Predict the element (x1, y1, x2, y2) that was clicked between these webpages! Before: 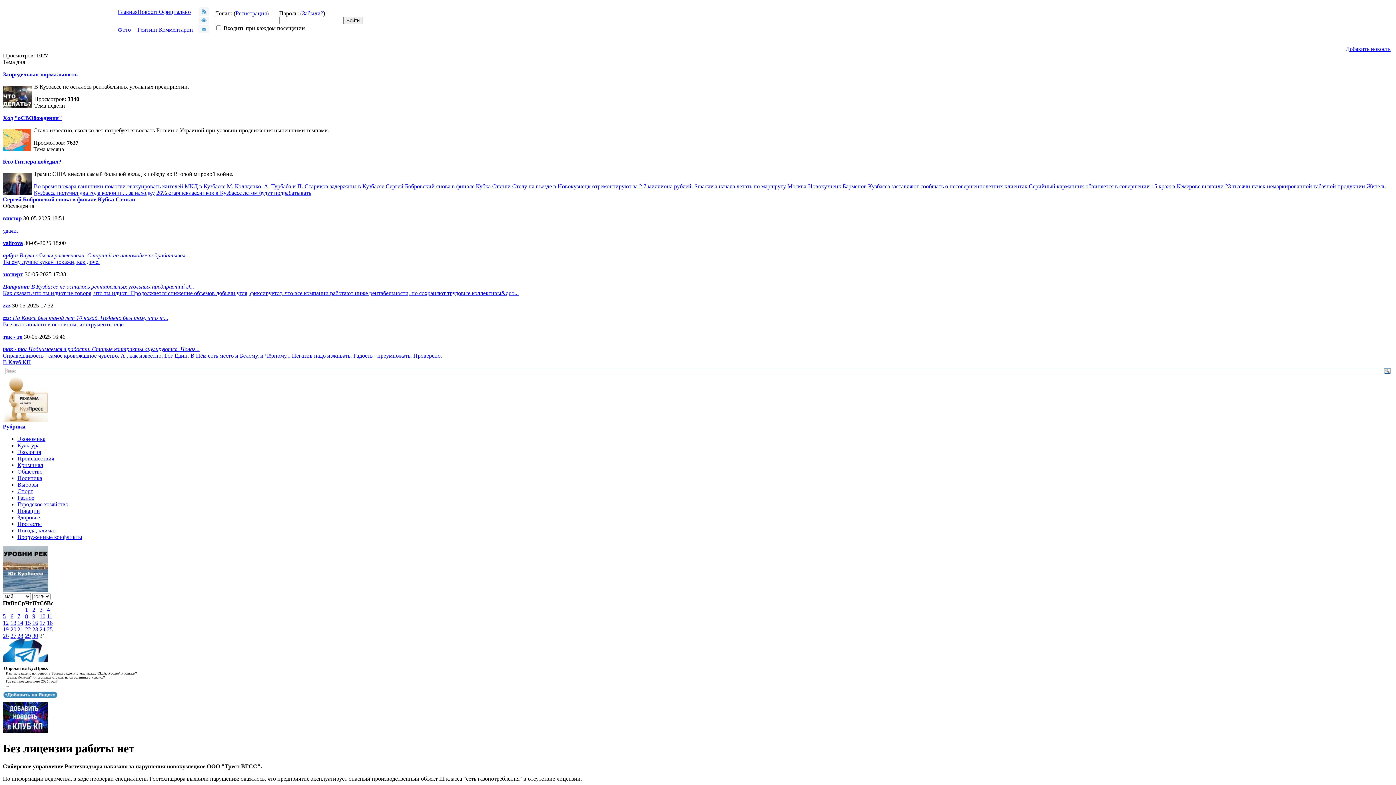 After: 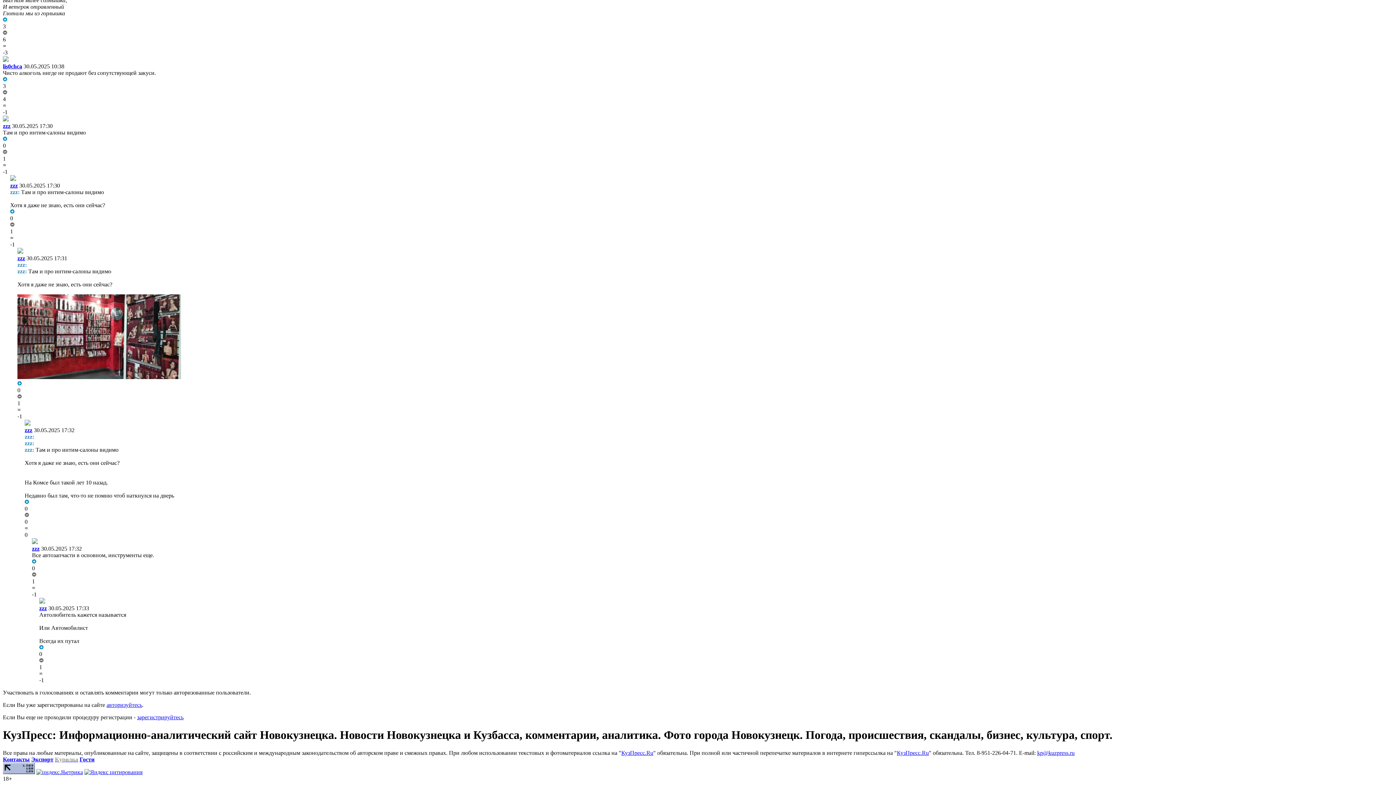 Action: bbox: (2, 321, 125, 327) label: Все автозапчасти в основном, инструменты еще.